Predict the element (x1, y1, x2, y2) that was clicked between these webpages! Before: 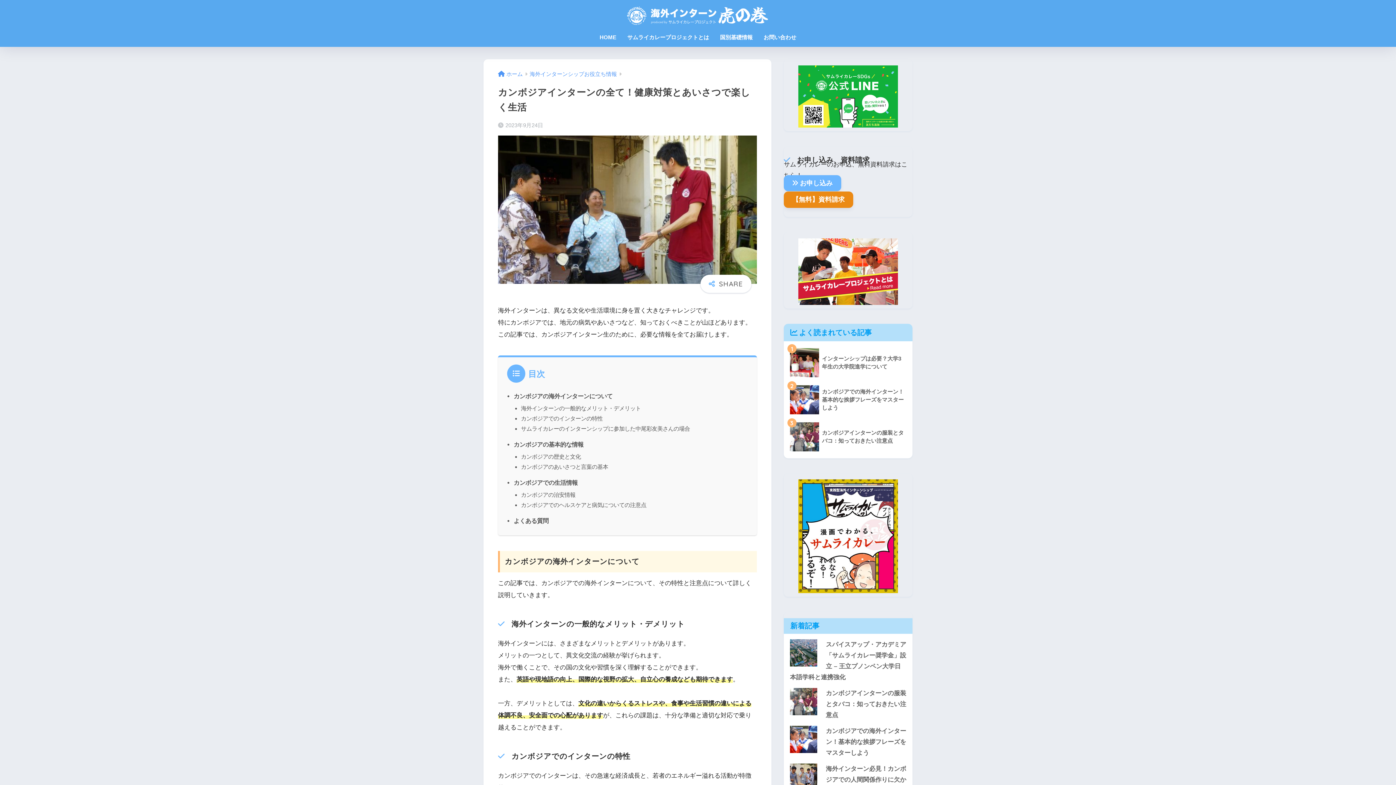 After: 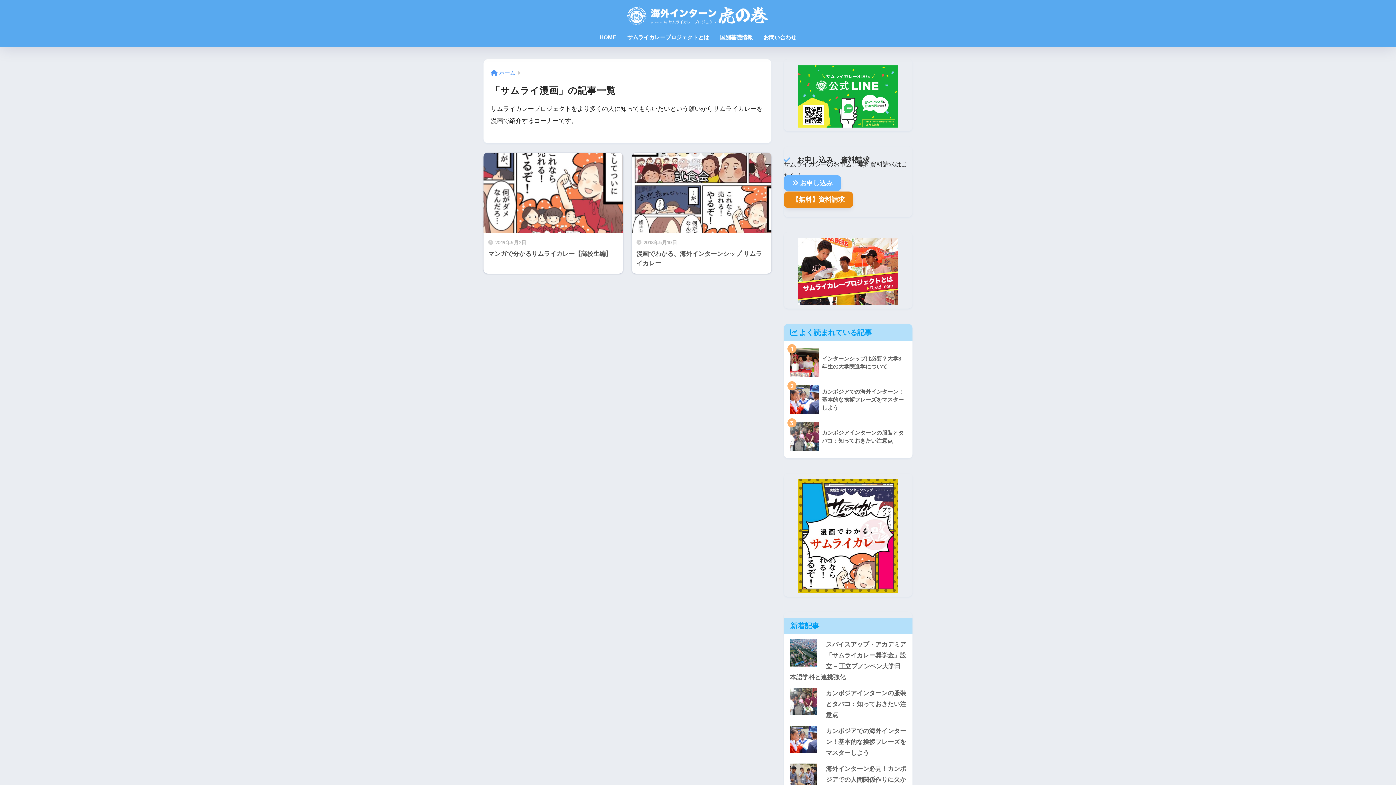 Action: bbox: (798, 479, 898, 593)